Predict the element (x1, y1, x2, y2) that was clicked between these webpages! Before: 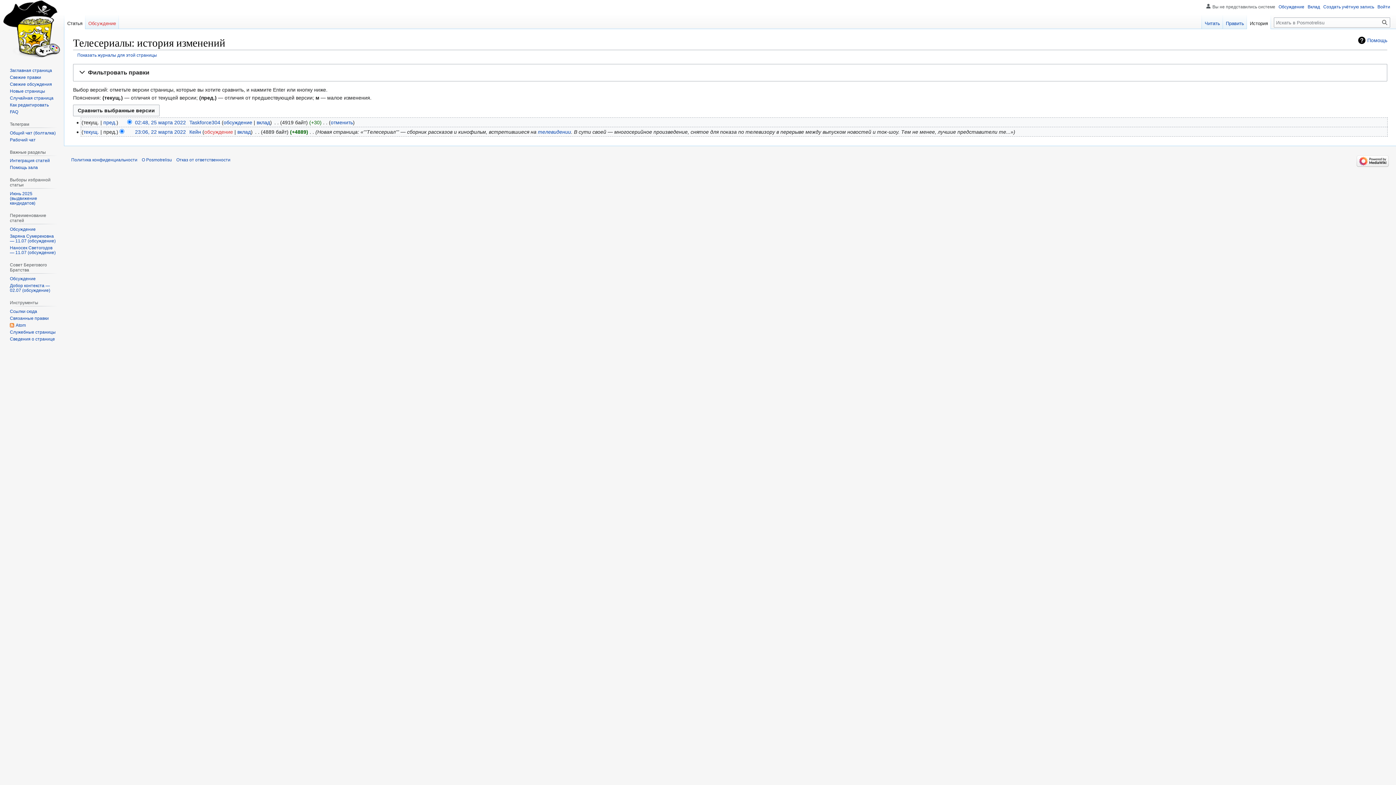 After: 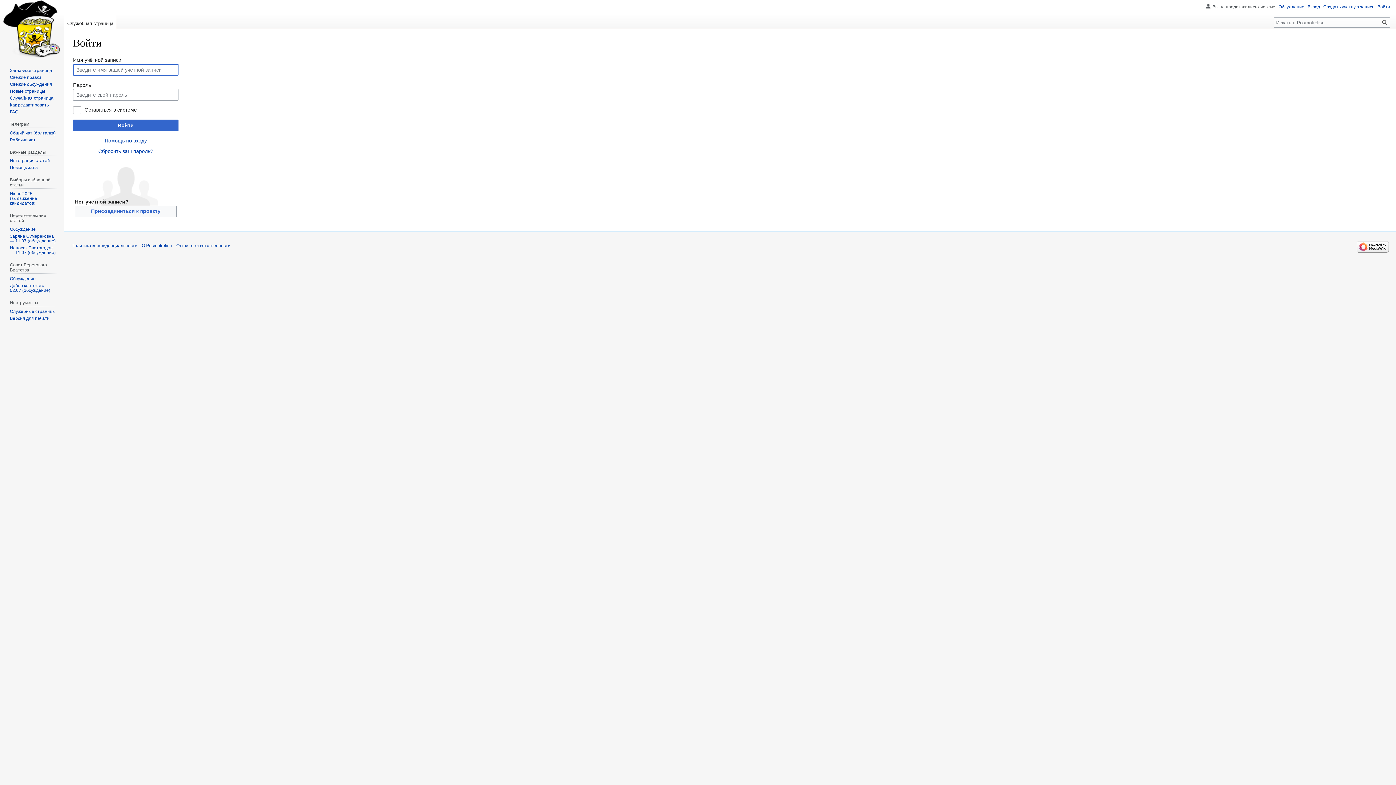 Action: bbox: (1377, 4, 1390, 9) label: Войти